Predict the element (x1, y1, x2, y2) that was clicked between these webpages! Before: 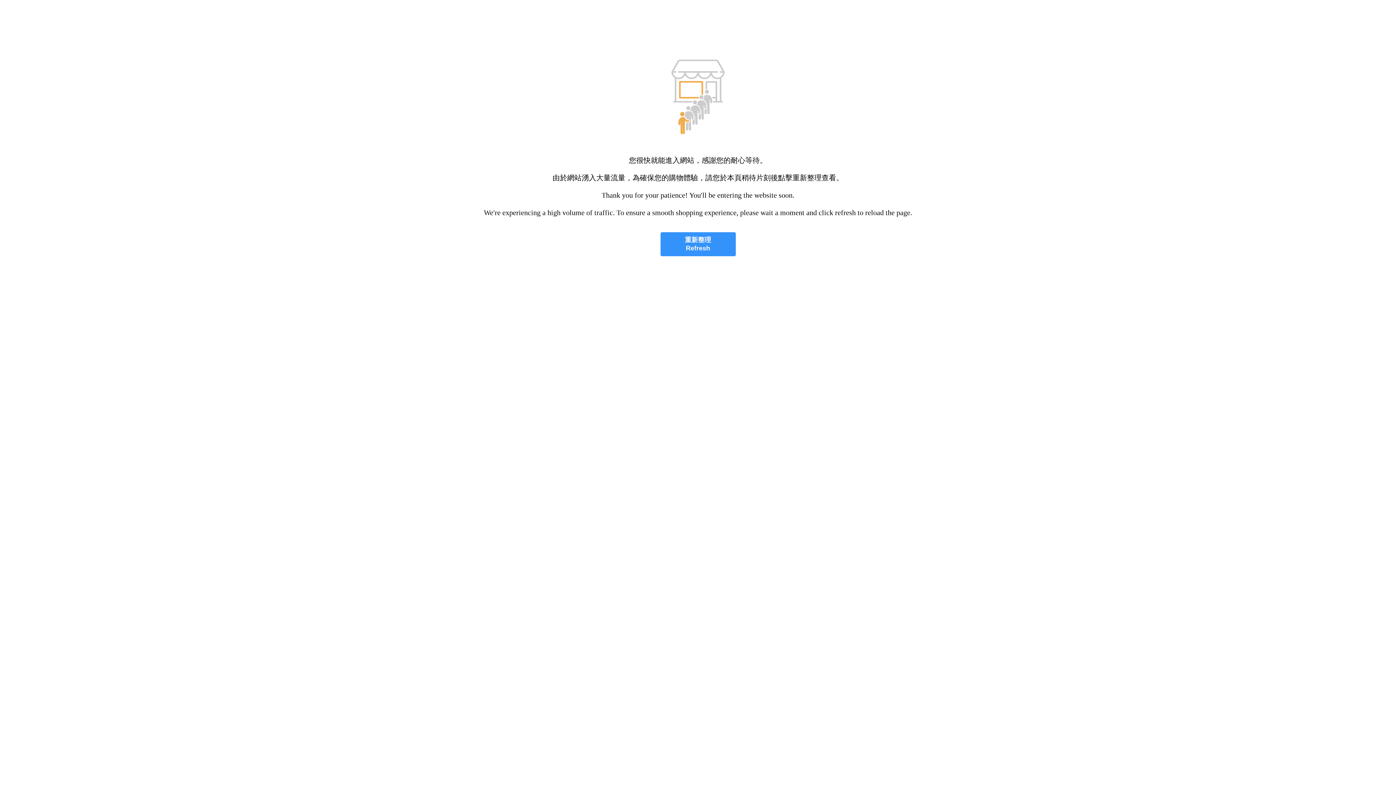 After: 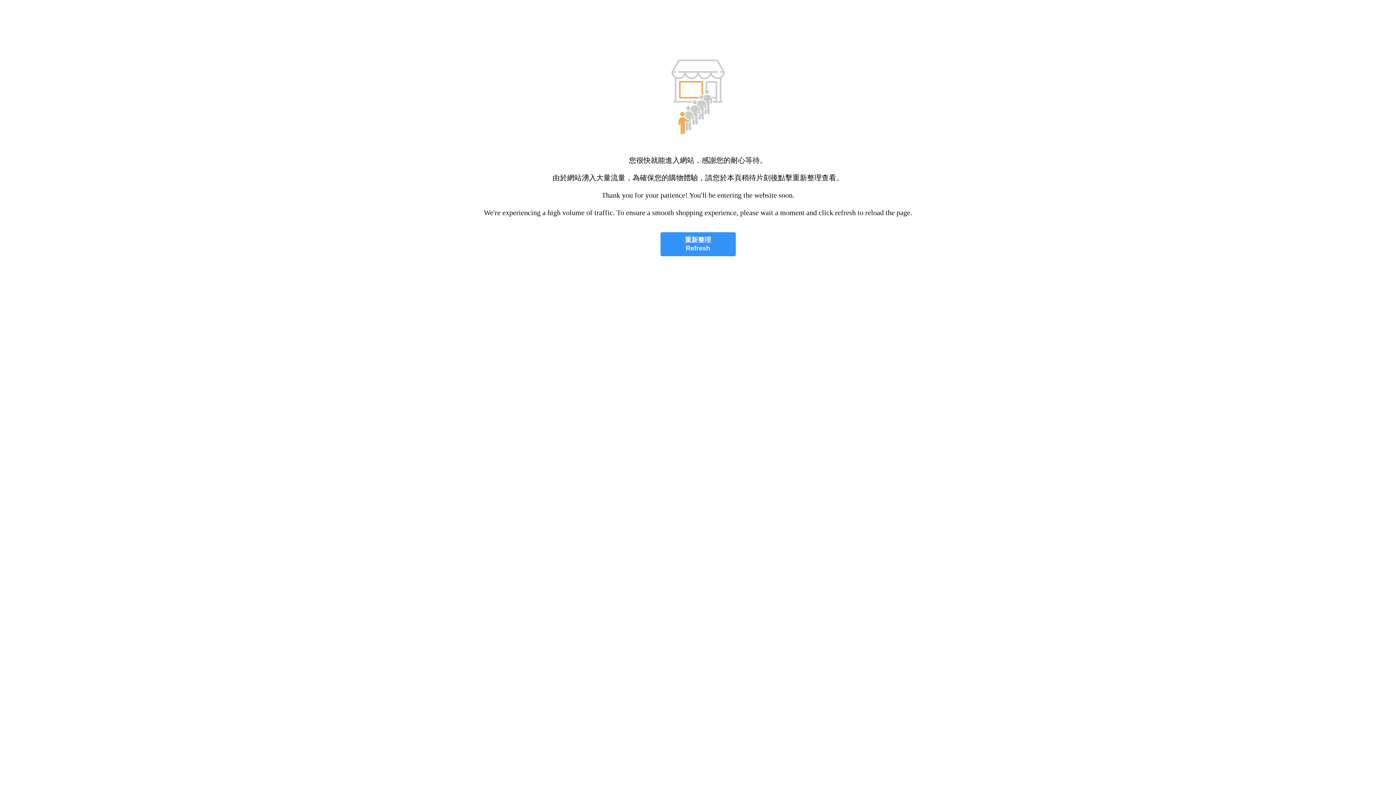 Action: bbox: (660, 232, 735, 256) label: 重新整理
Refresh